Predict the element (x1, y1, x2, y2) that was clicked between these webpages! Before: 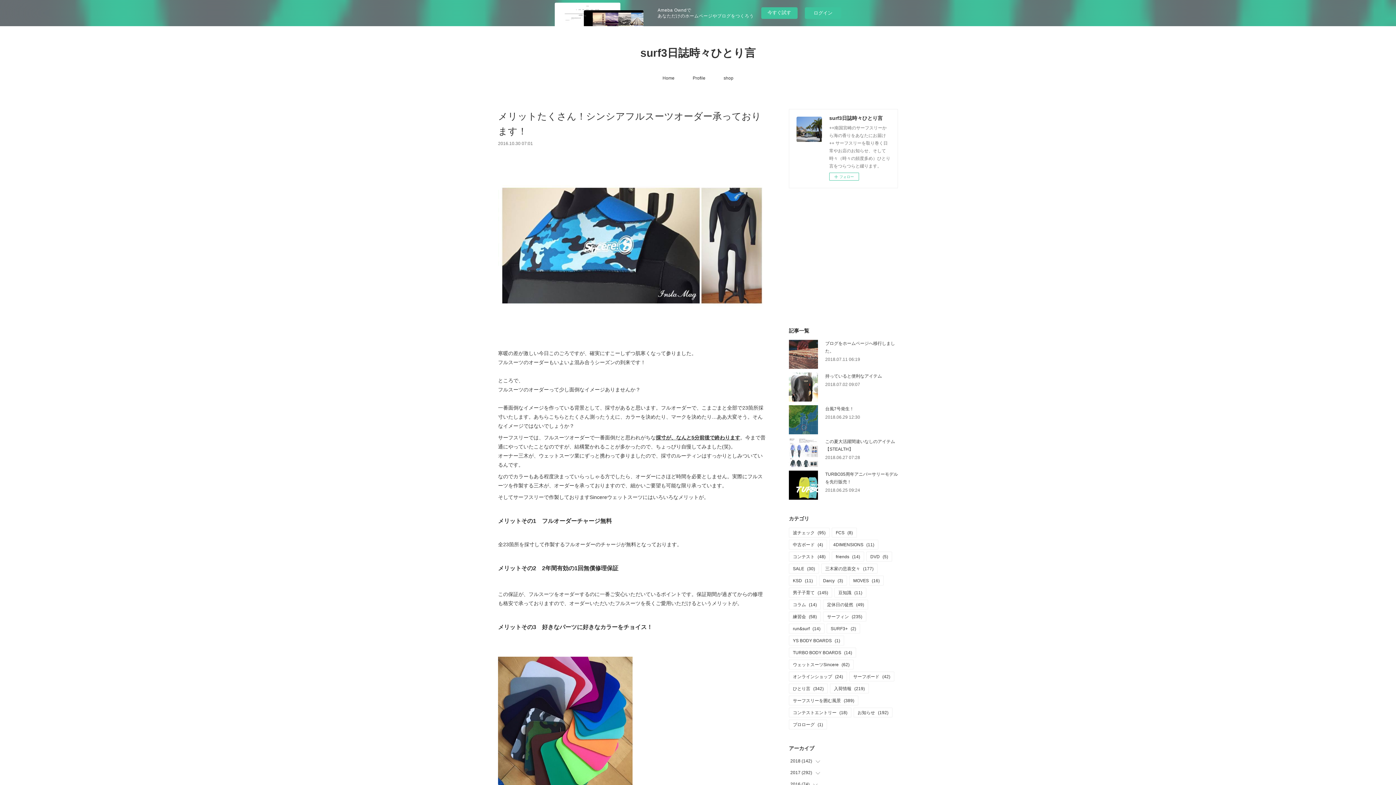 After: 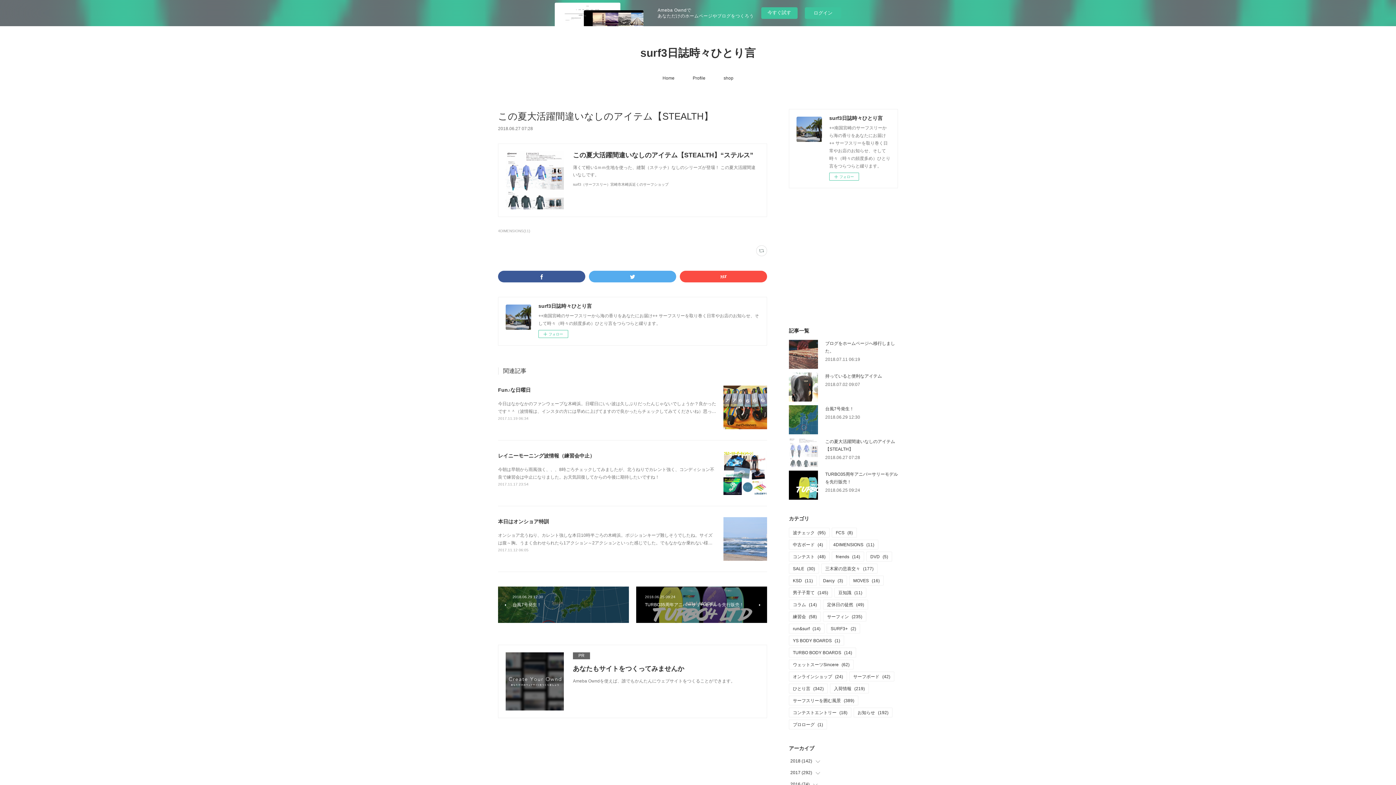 Action: bbox: (789, 438, 818, 467)